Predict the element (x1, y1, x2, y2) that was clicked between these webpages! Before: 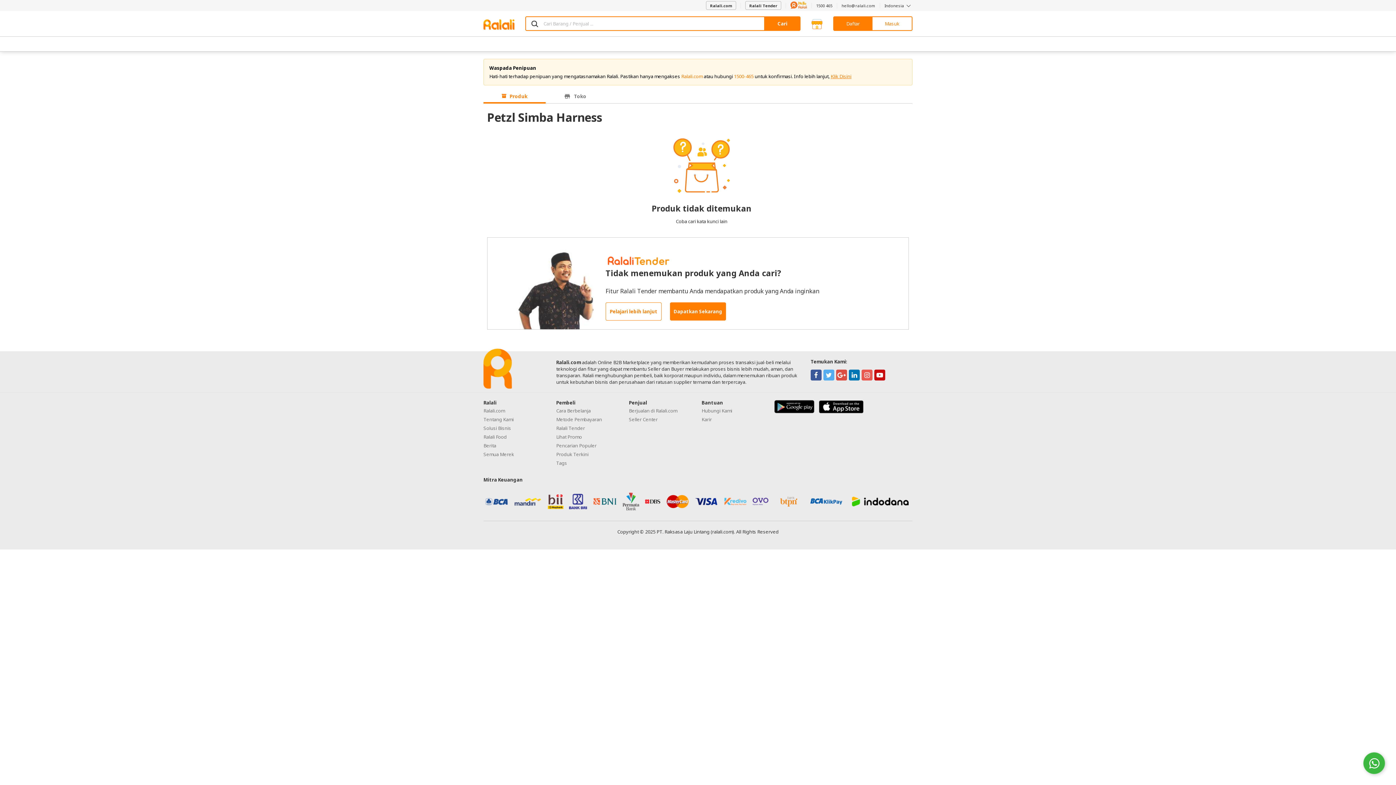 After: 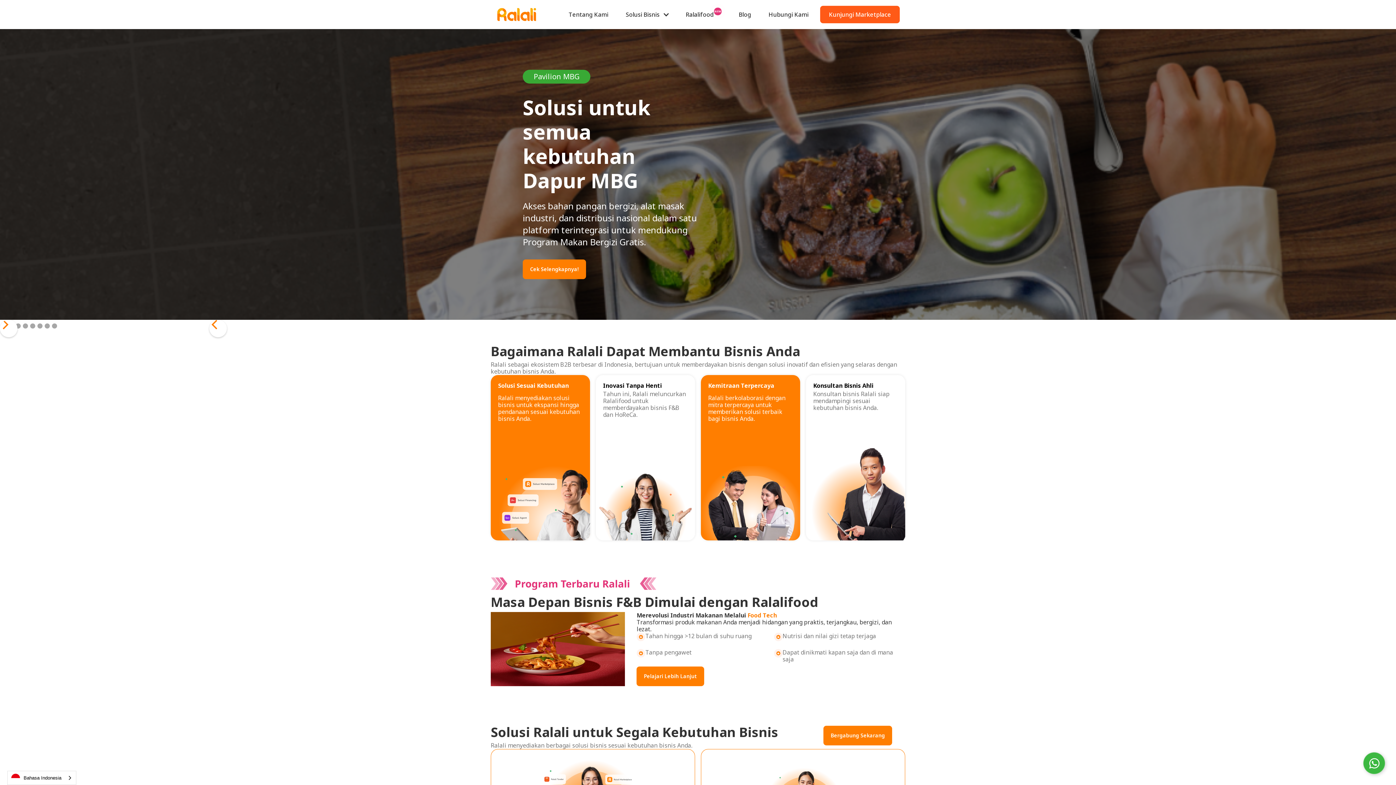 Action: label: Cari bbox: (764, 16, 800, 30)